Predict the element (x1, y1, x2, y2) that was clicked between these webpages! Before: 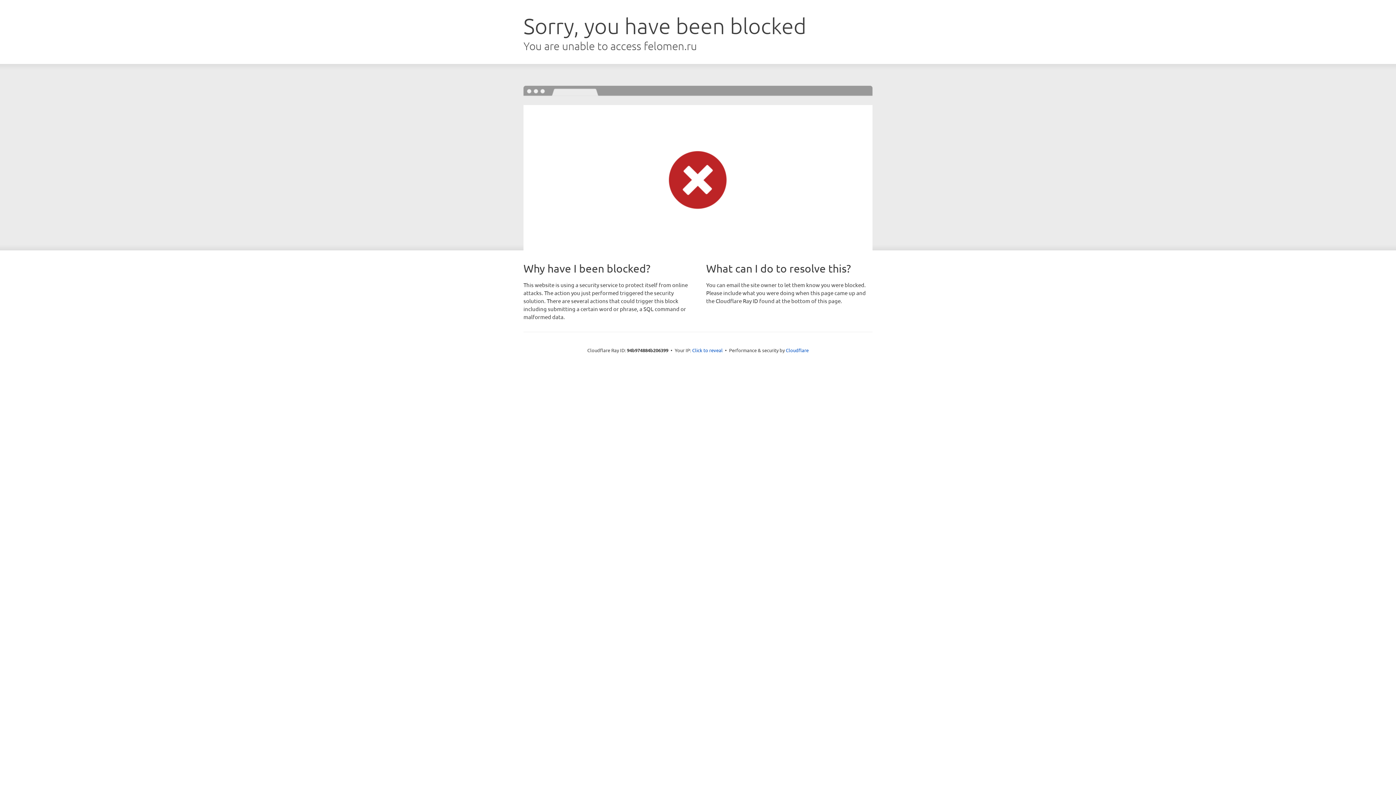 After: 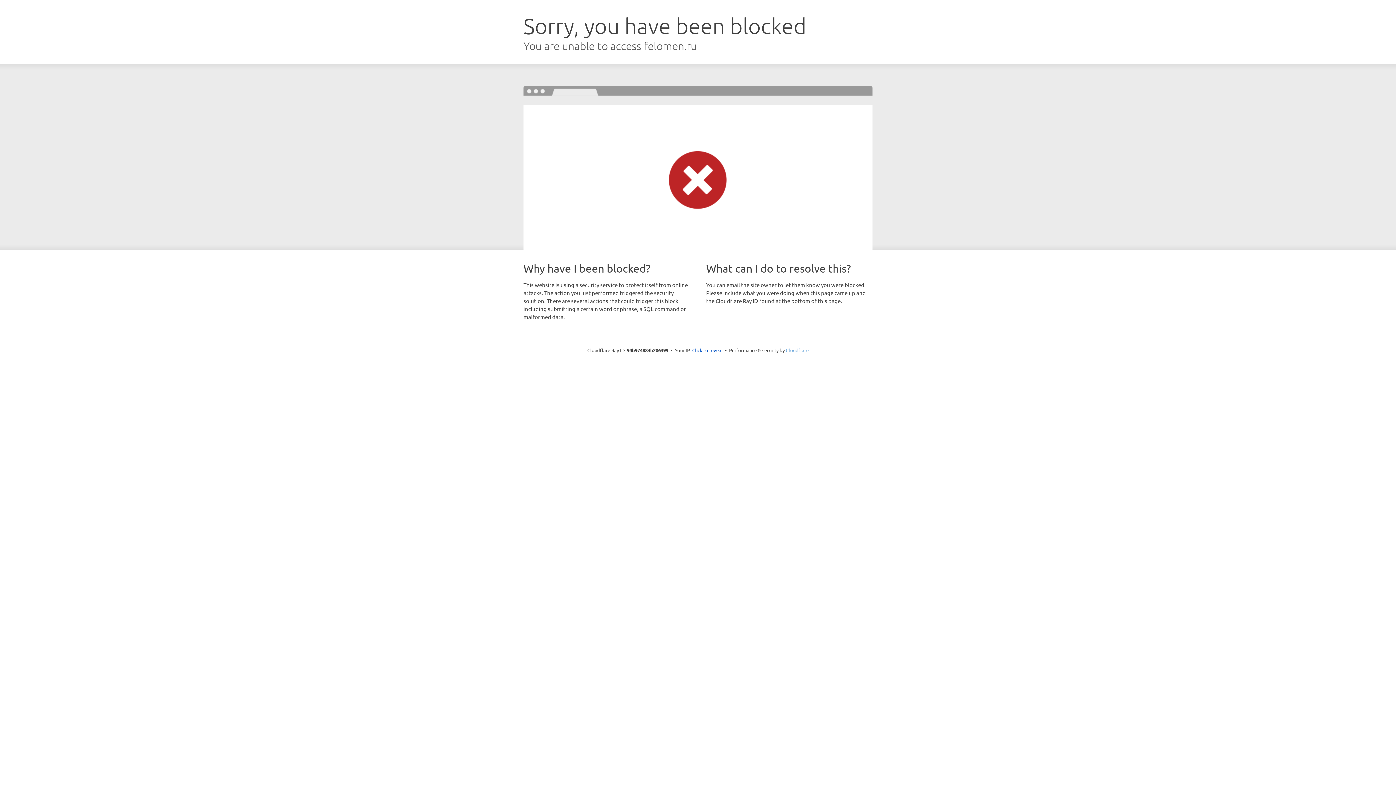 Action: bbox: (786, 347, 808, 353) label: Cloudflare